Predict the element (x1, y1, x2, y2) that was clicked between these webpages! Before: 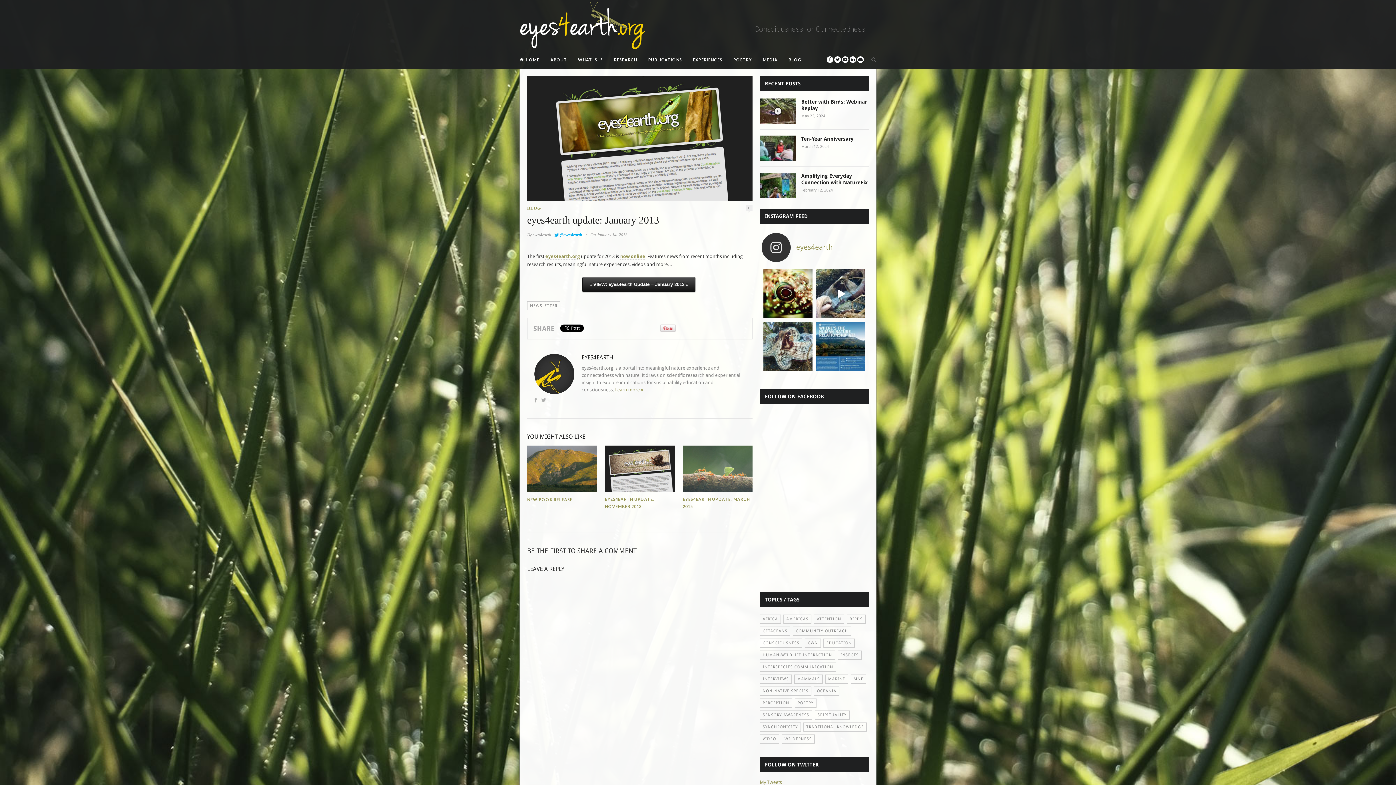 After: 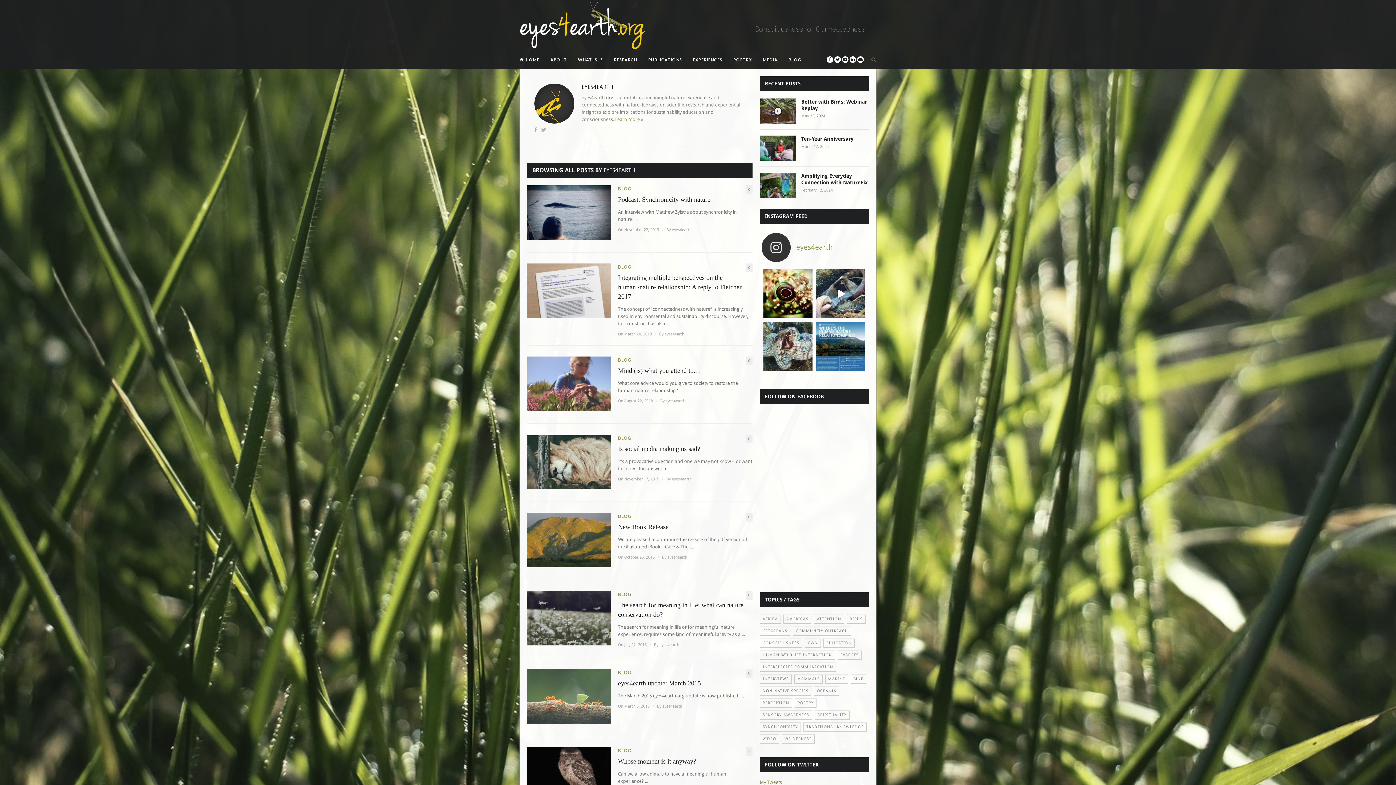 Action: bbox: (532, 232, 551, 237) label: eyes4earth